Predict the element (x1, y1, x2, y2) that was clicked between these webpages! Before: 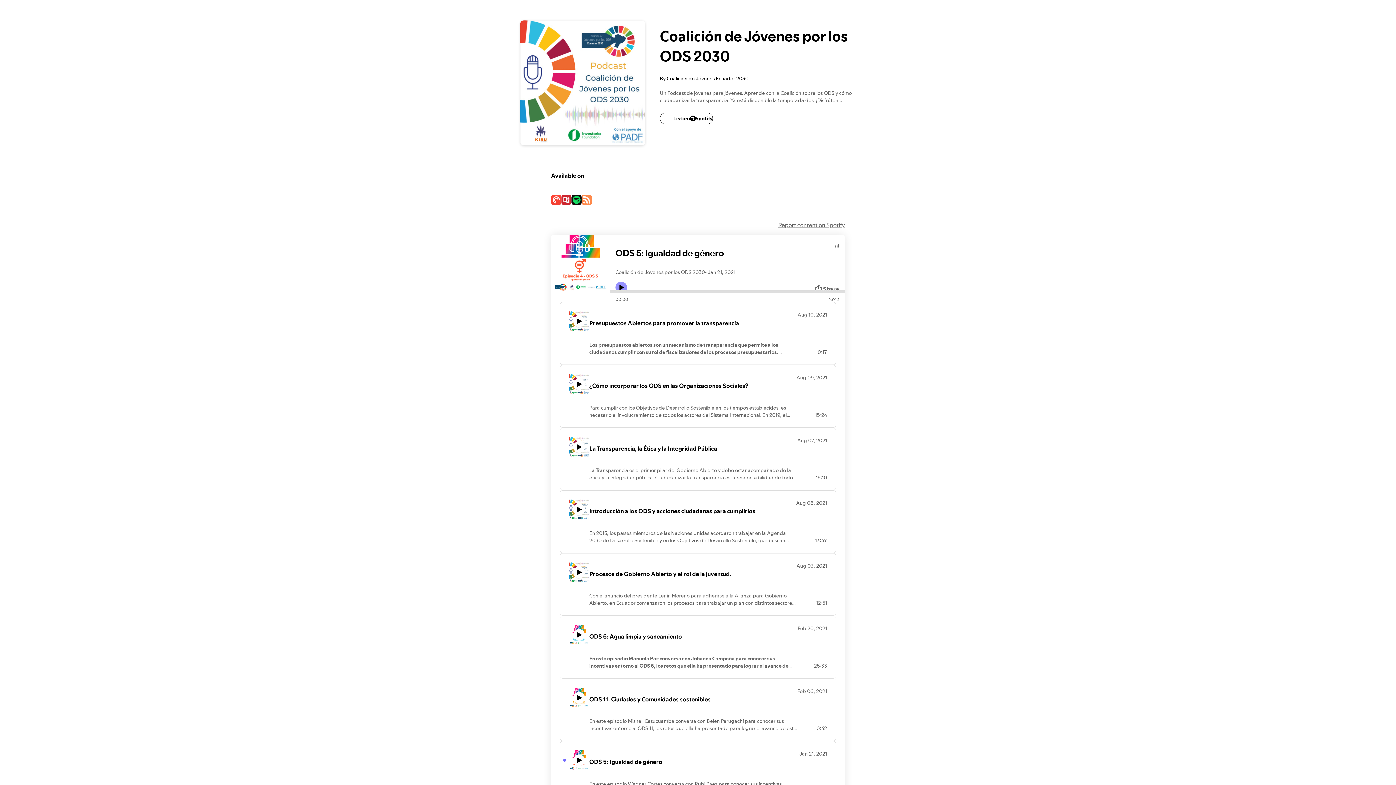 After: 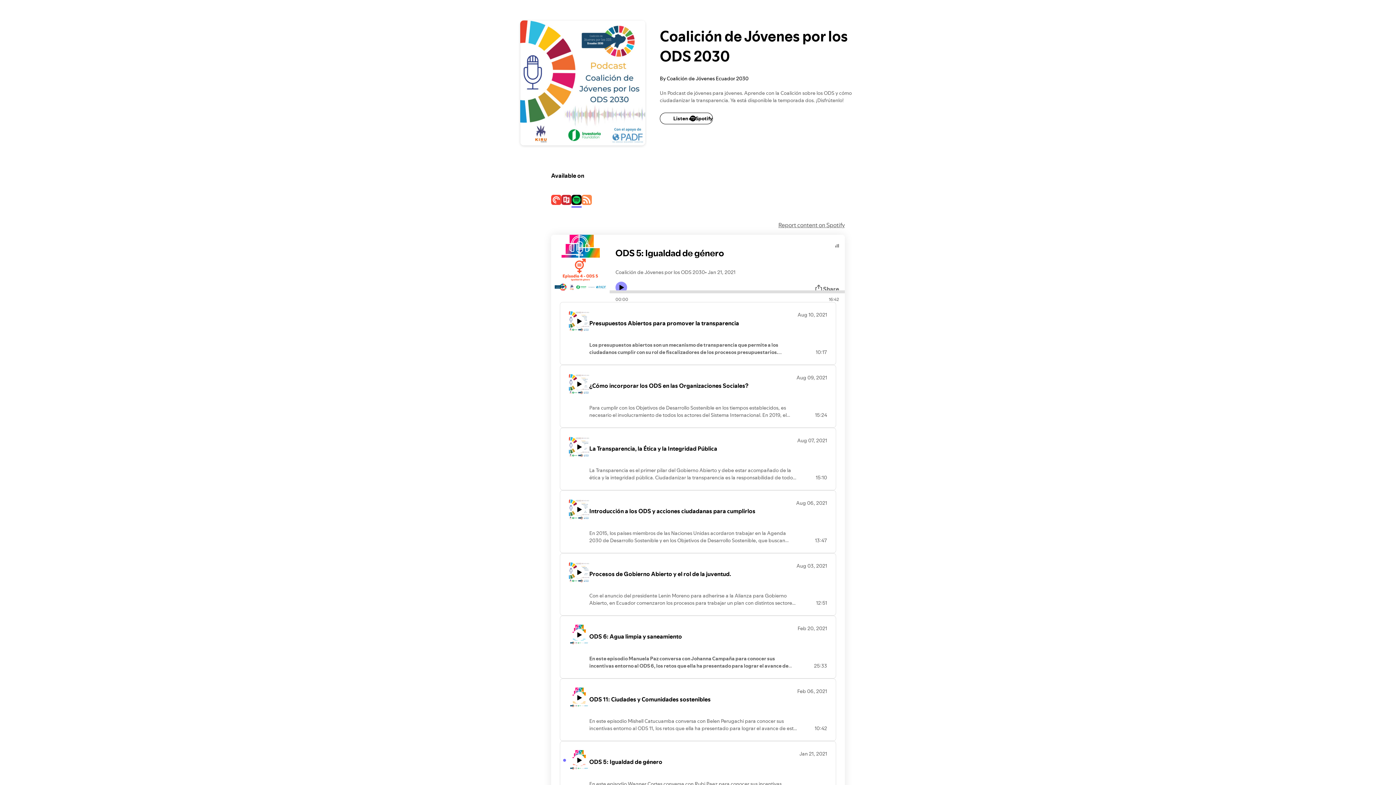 Action: bbox: (571, 195, 581, 206)